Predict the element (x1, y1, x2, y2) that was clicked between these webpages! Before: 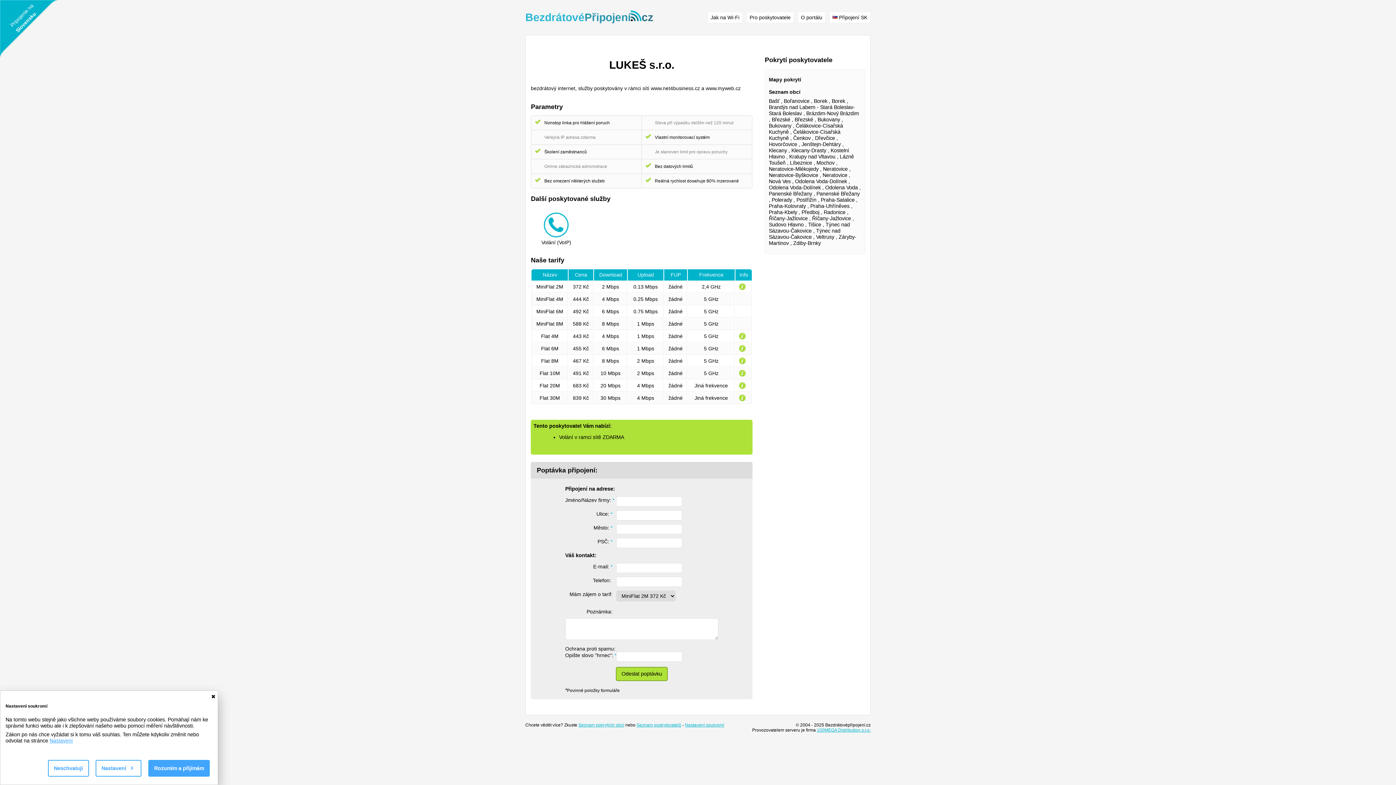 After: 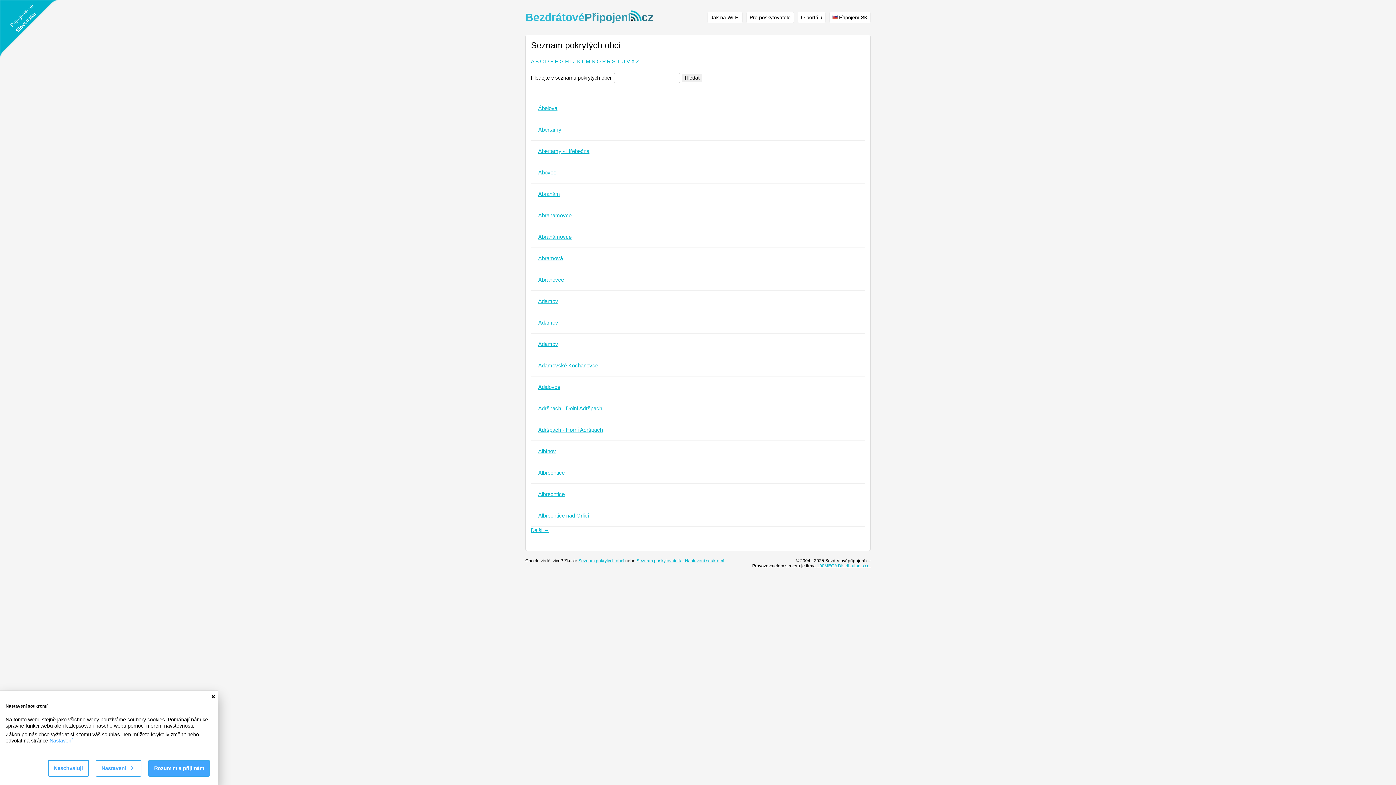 Action: label: Seznam pokrytých obcí bbox: (578, 723, 624, 728)